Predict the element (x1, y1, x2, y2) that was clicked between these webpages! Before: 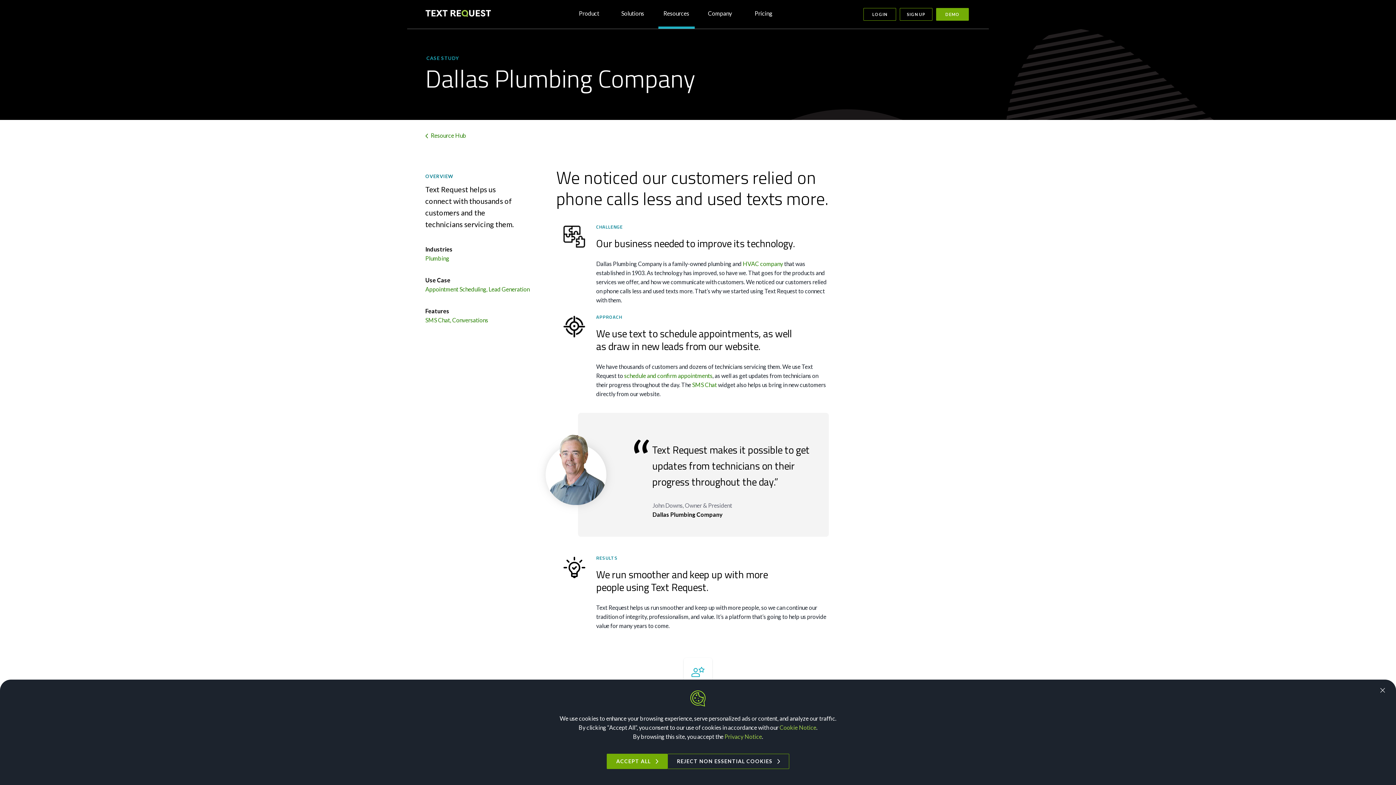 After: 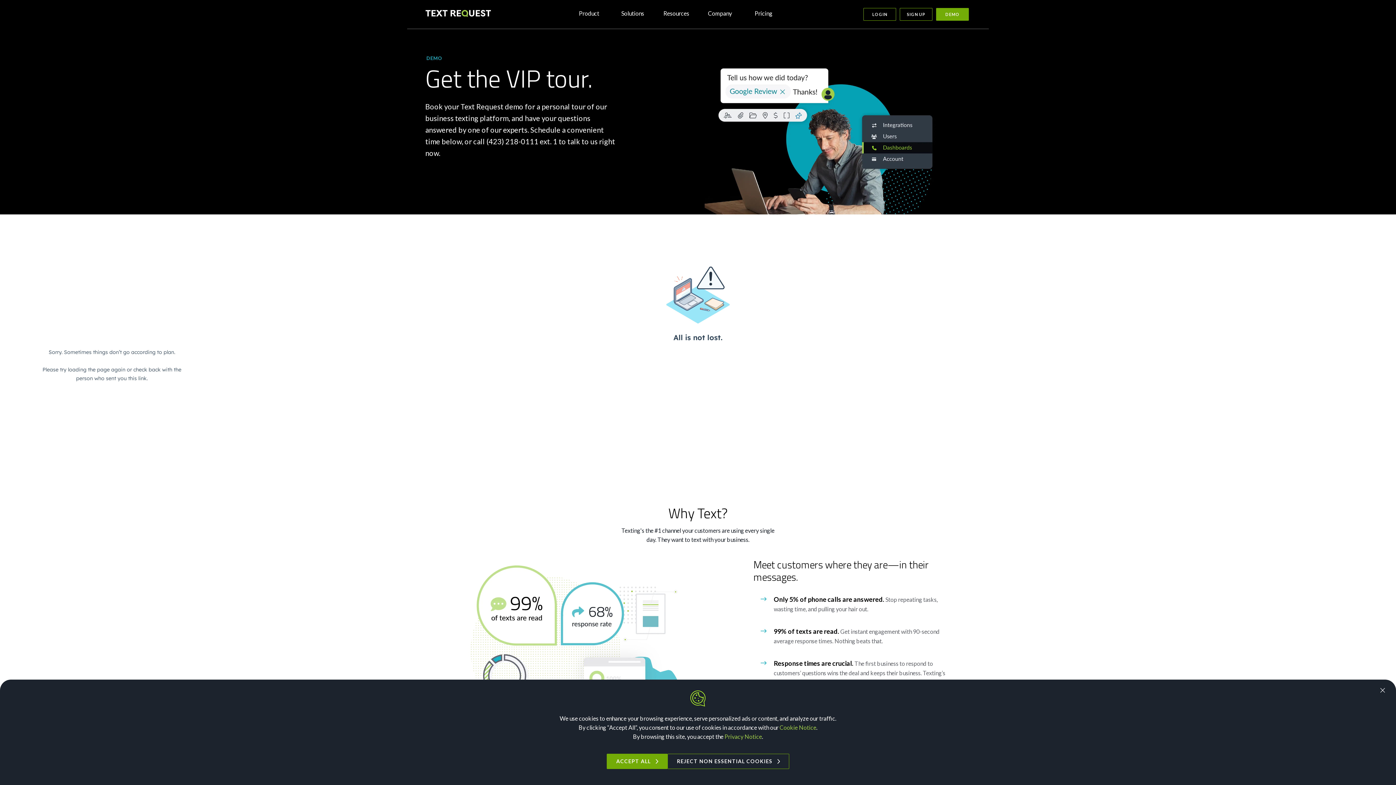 Action: label: DEMO bbox: (934, 8, 970, 20)